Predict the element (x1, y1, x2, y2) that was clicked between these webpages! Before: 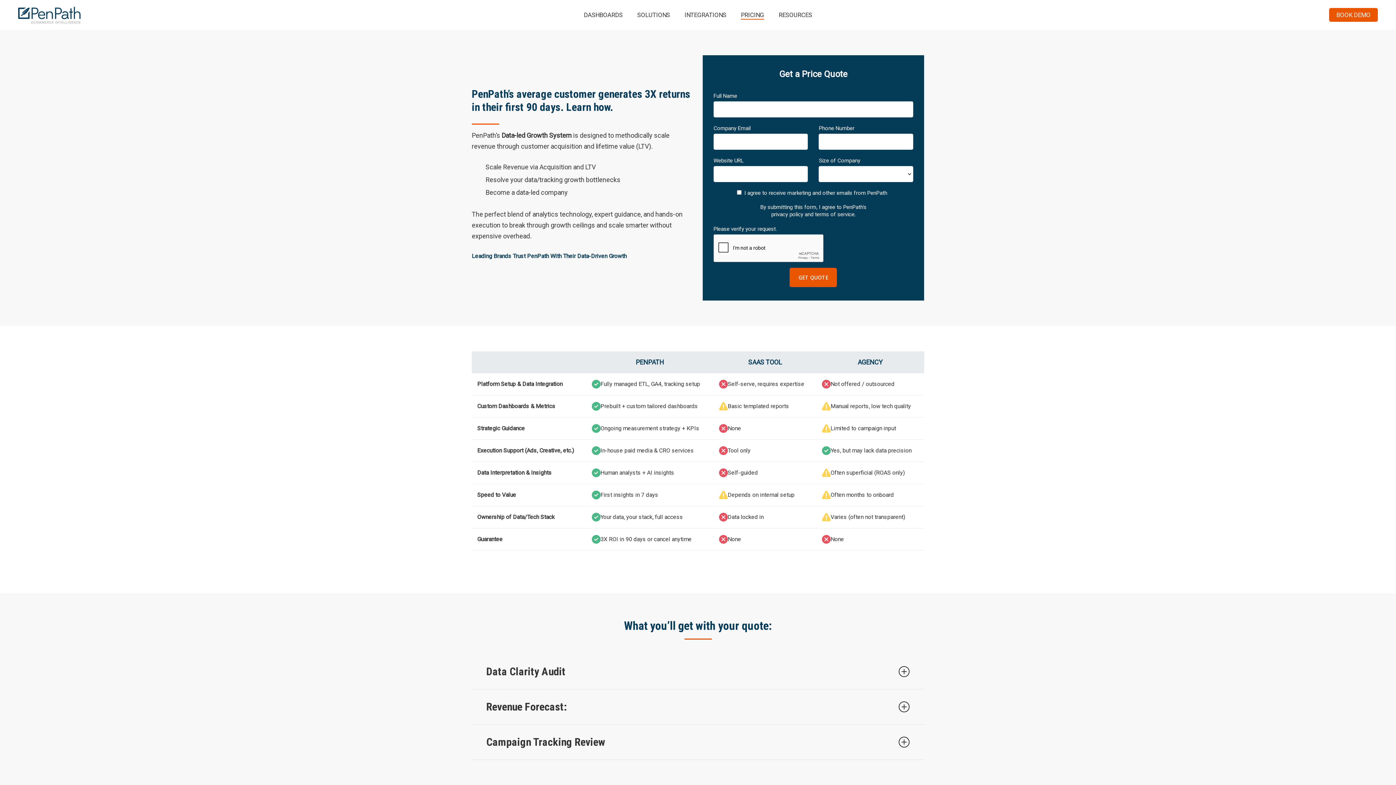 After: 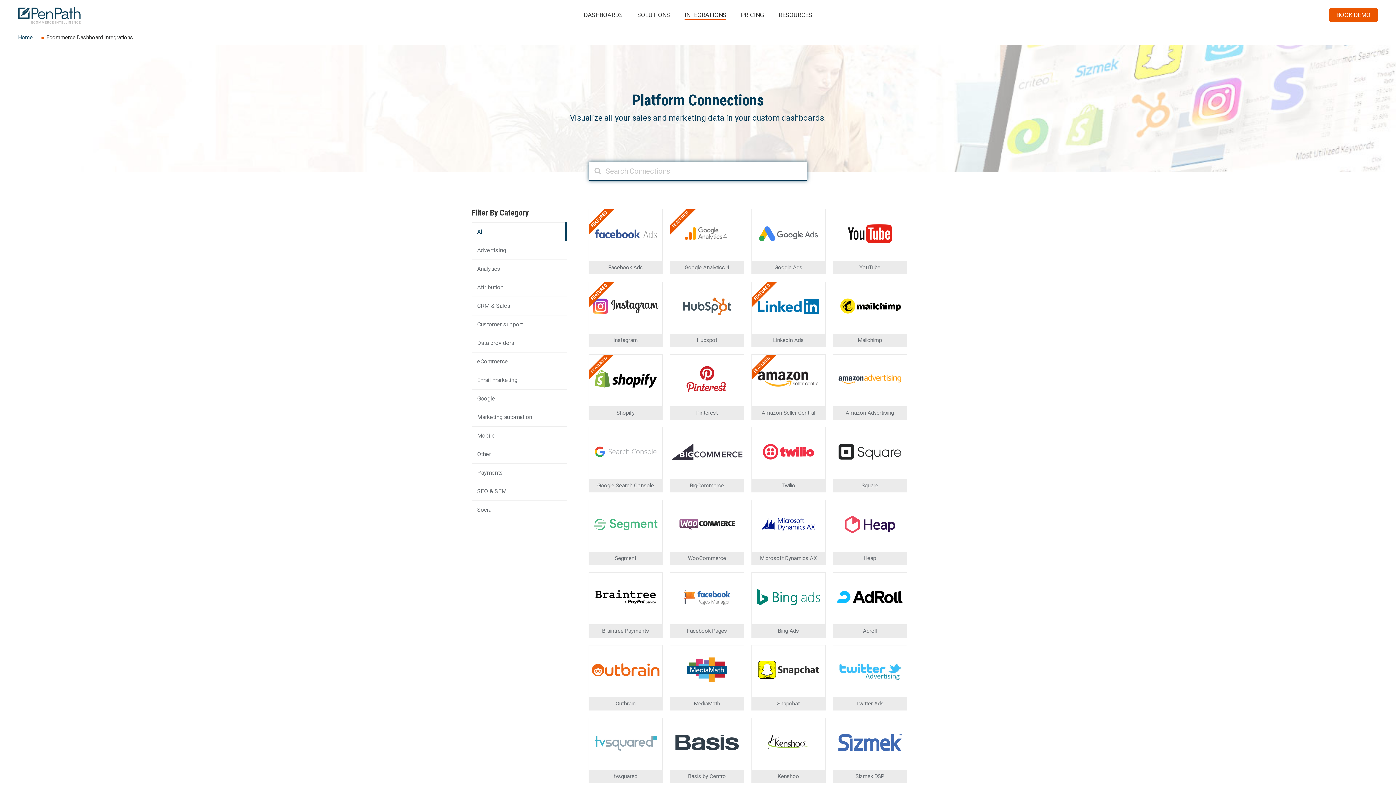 Action: bbox: (684, 11, 726, 18) label: INTEGRATIONS